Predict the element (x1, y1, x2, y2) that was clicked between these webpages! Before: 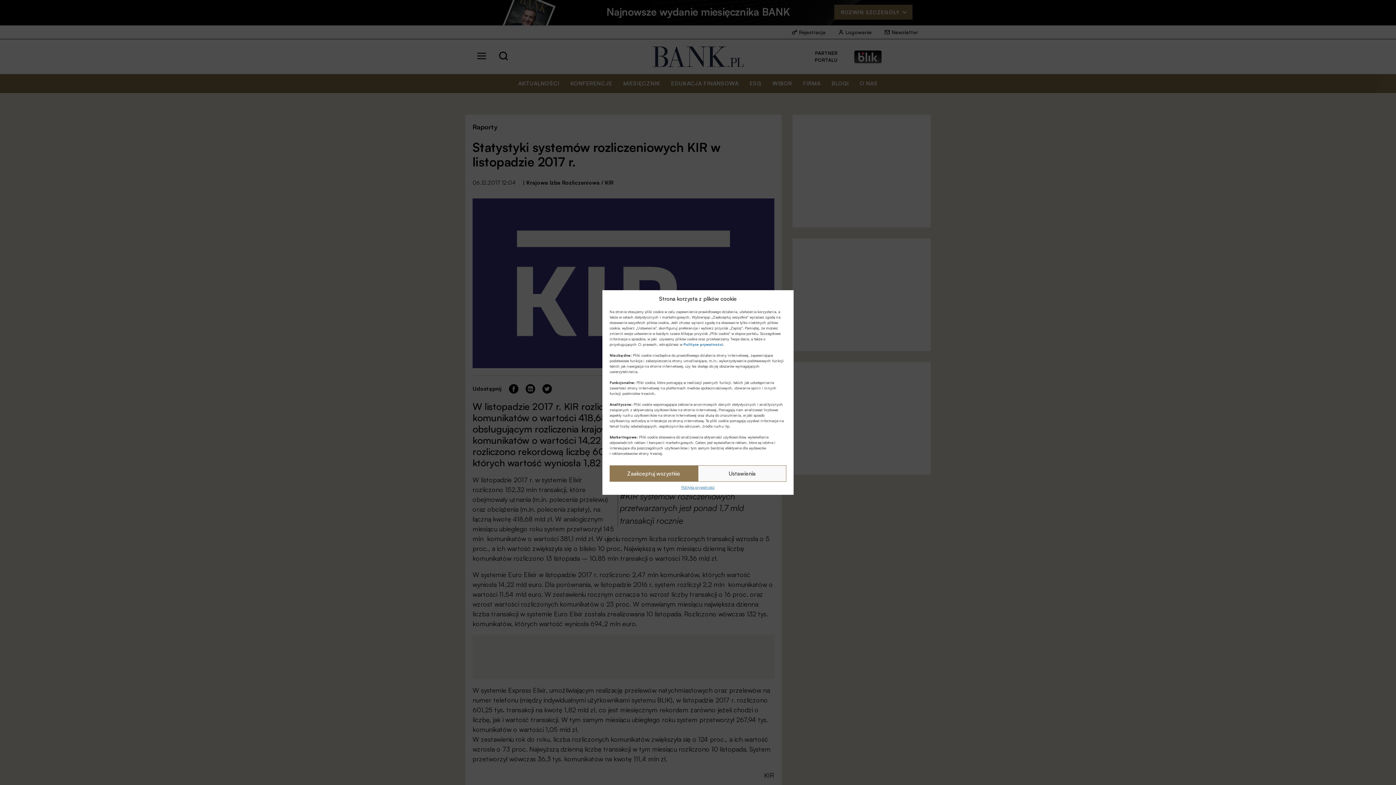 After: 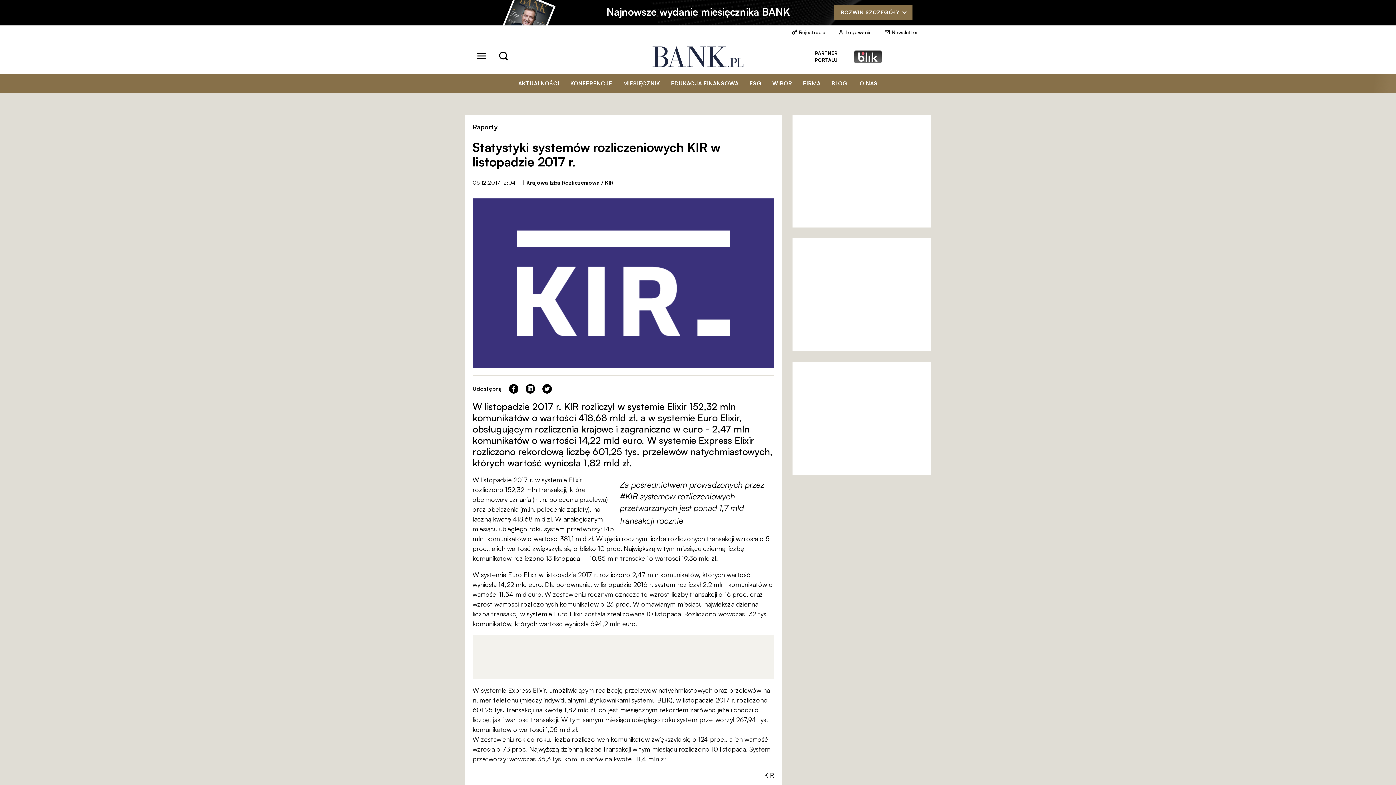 Action: label: Zaakceptuj wszystkie bbox: (609, 465, 698, 482)